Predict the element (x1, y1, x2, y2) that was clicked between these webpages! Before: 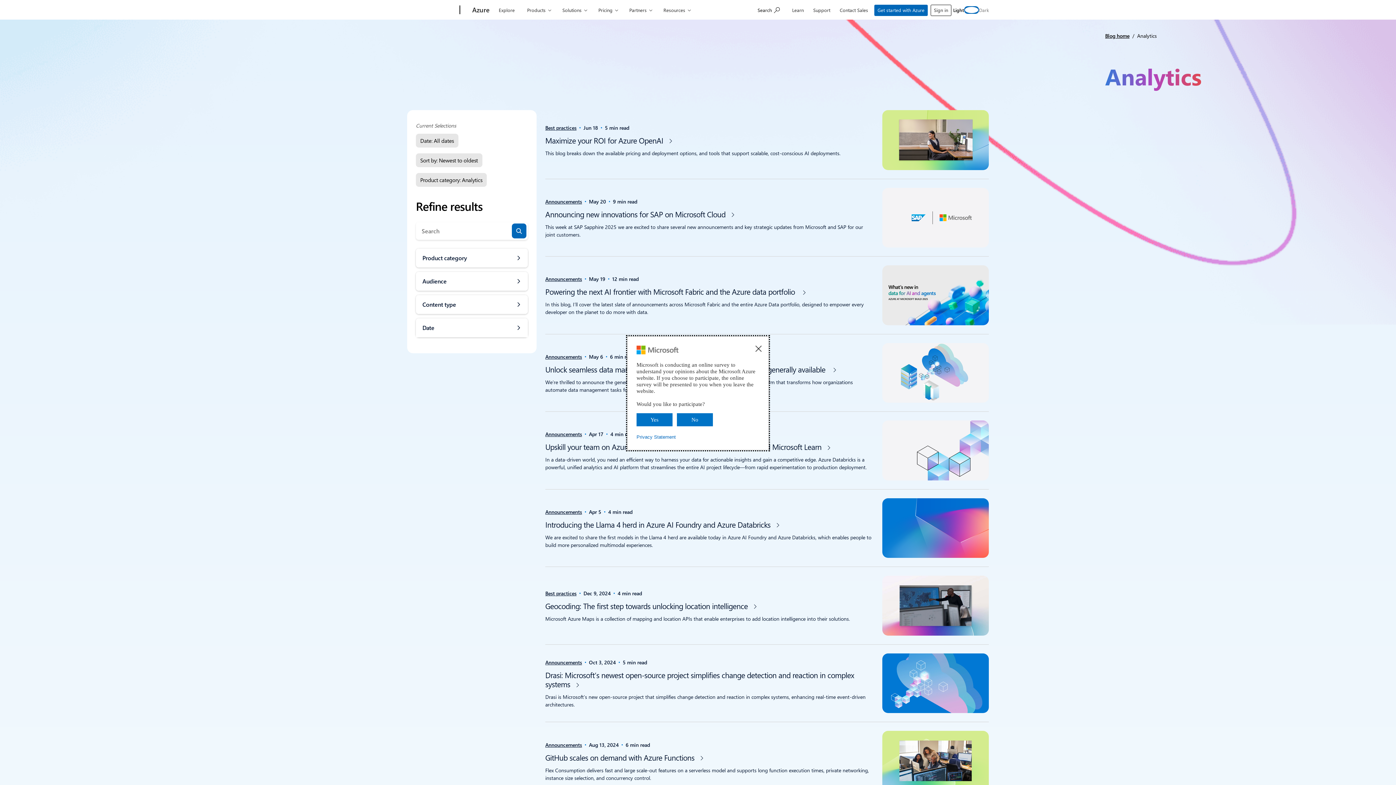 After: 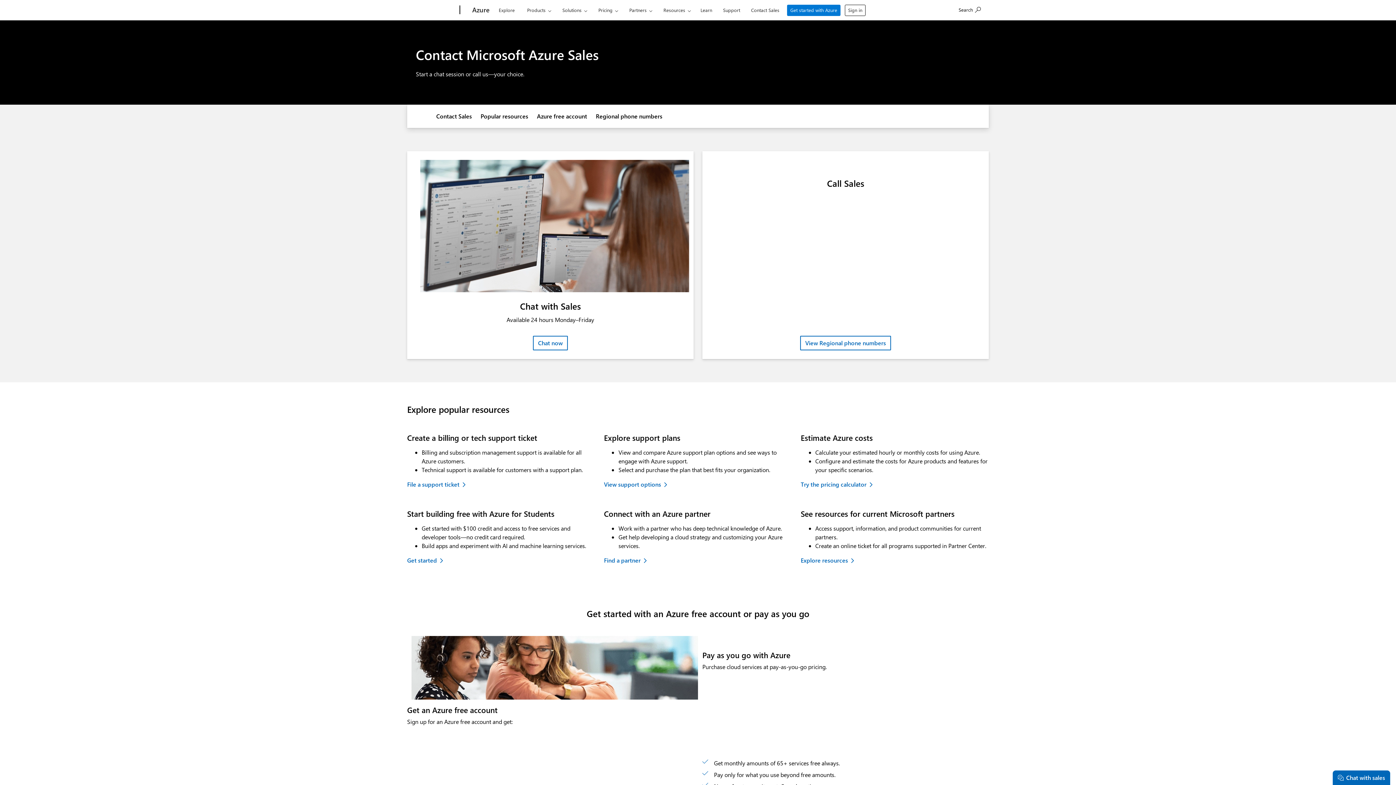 Action: bbox: (836, 0, 871, 17) label: Contact Sales